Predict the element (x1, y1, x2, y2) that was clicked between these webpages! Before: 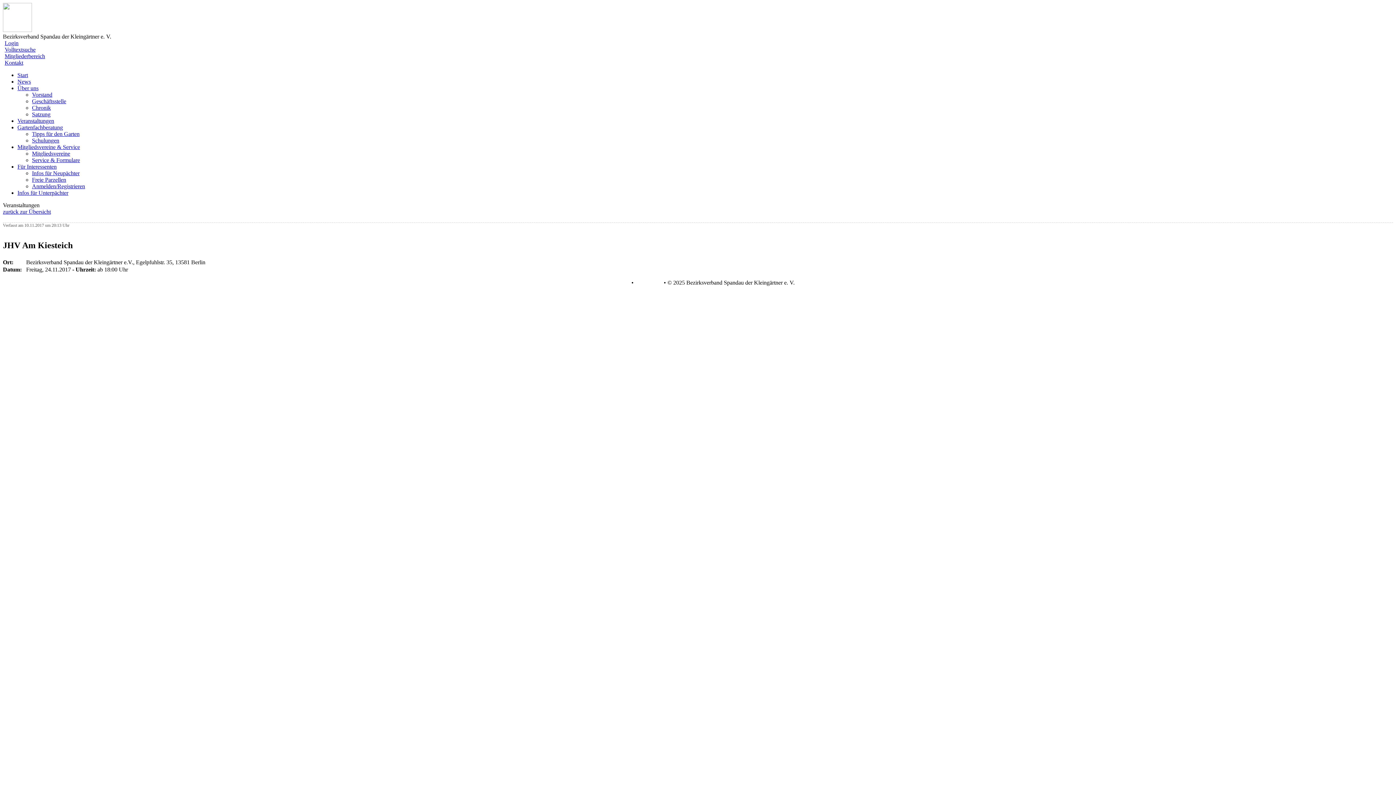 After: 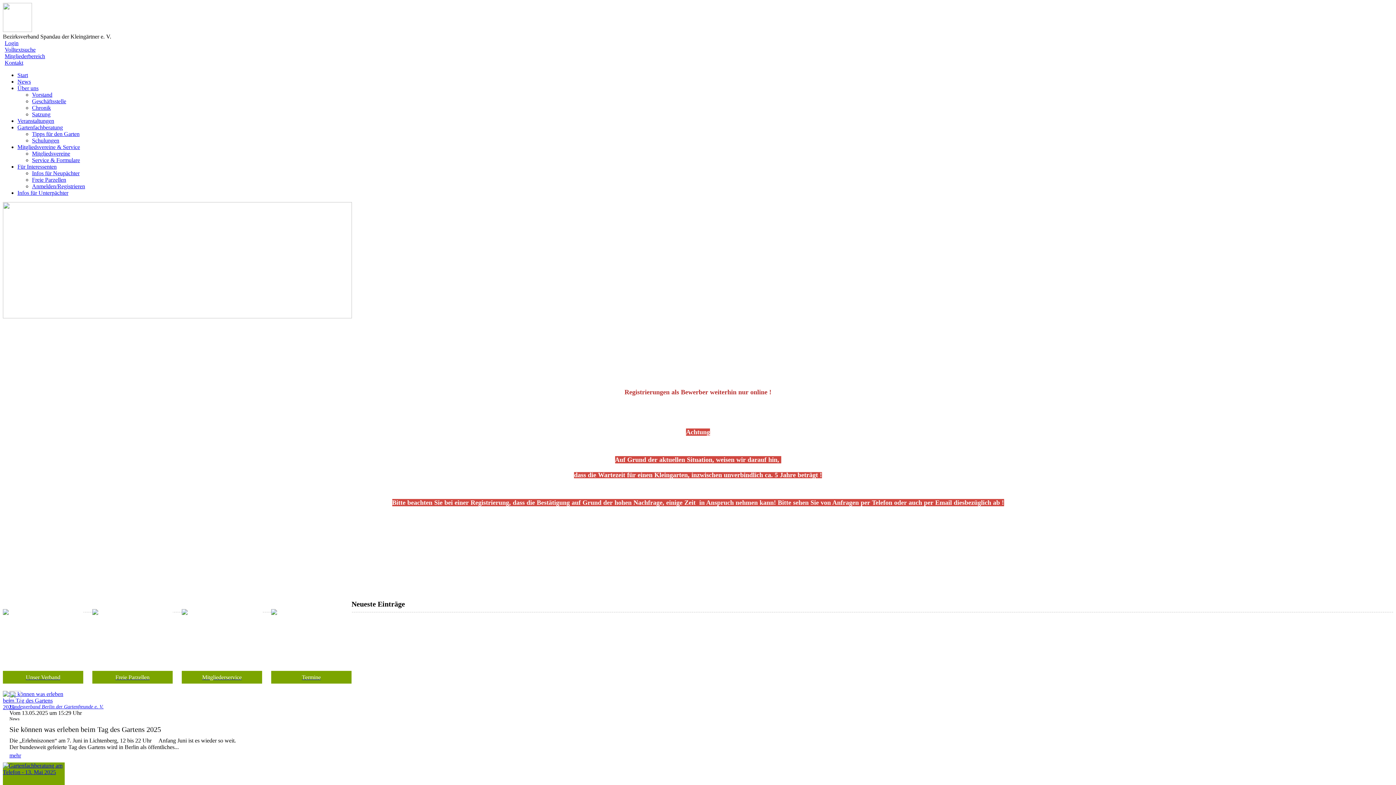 Action: bbox: (2, 26, 32, 33)